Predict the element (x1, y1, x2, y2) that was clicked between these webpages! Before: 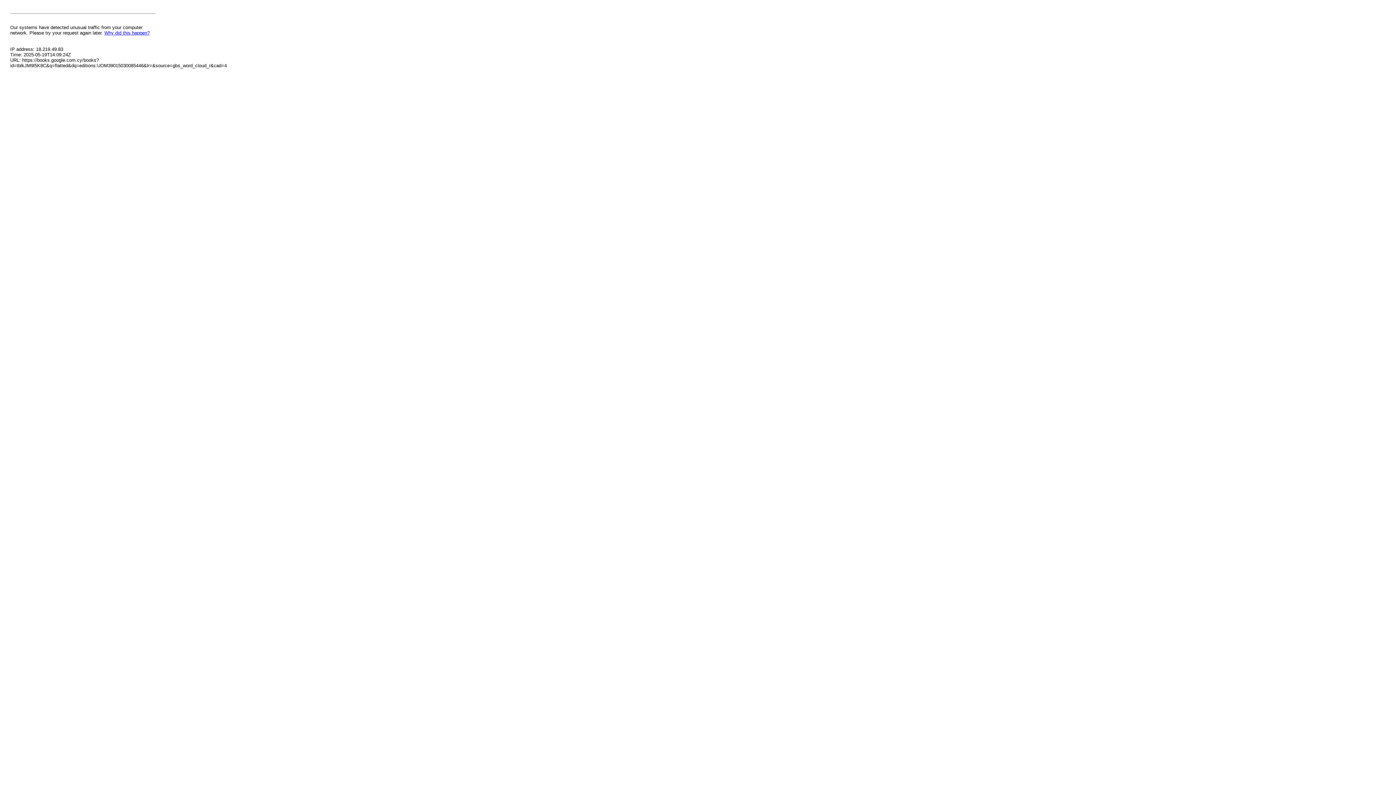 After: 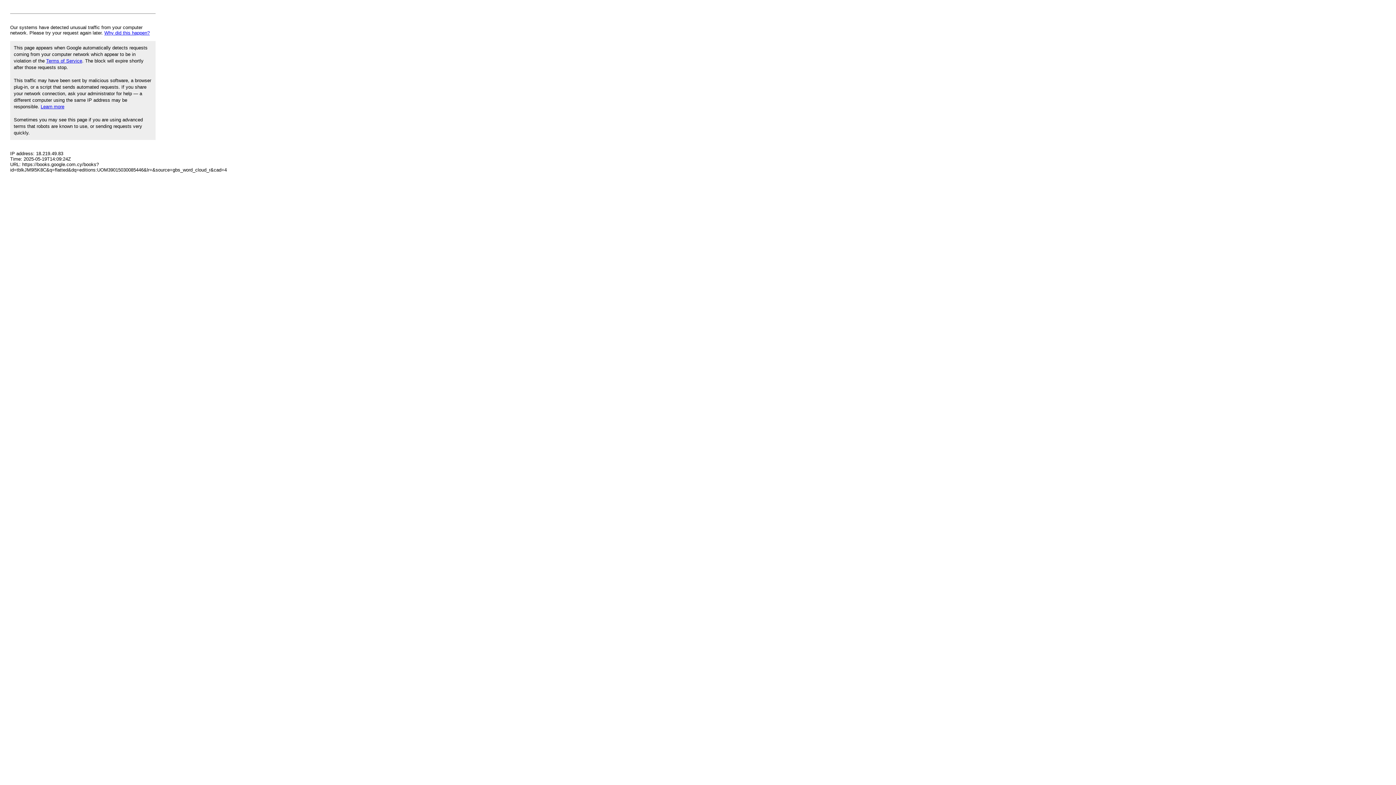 Action: label: Why did this happen? bbox: (104, 30, 149, 35)